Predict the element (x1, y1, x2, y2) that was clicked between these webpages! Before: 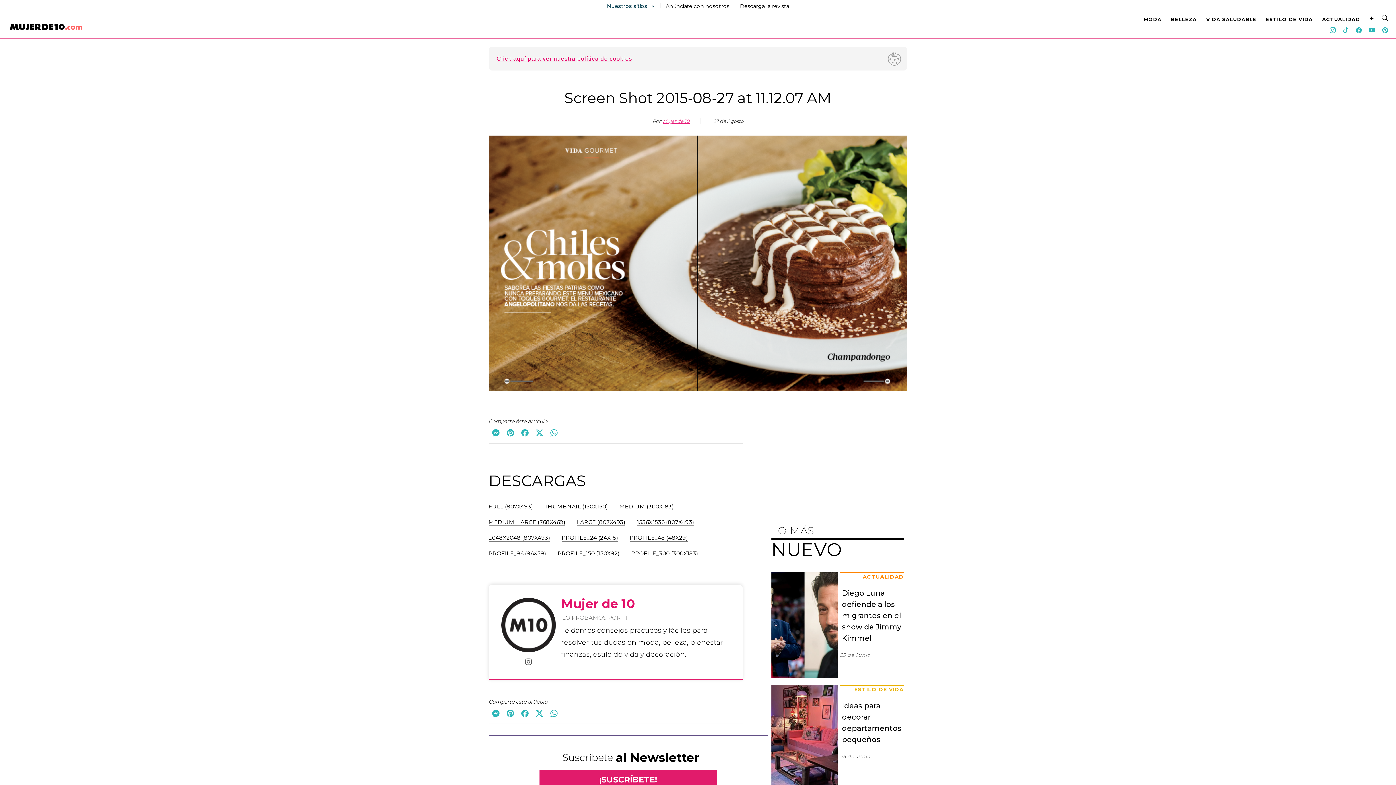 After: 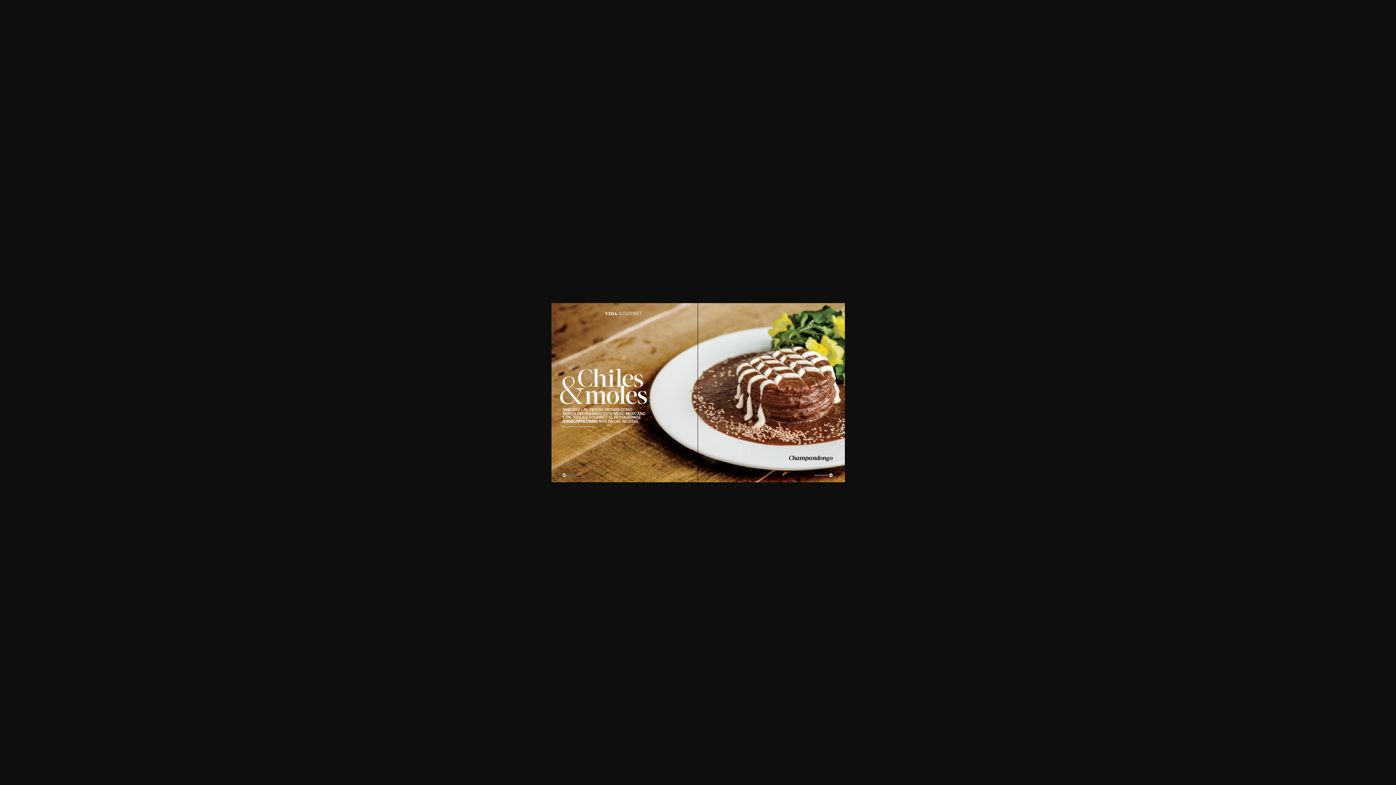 Action: bbox: (488, 503, 533, 510) label: FULL (807X493)